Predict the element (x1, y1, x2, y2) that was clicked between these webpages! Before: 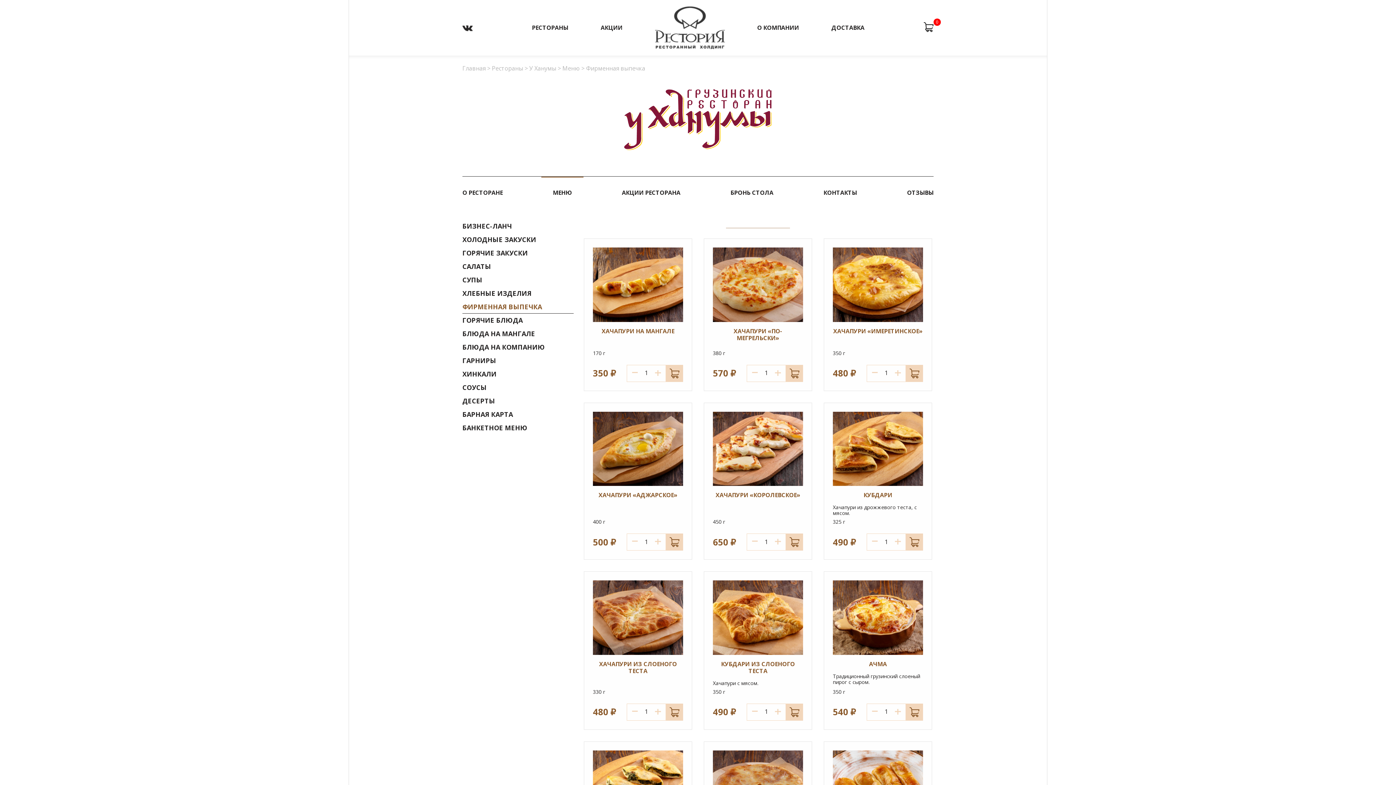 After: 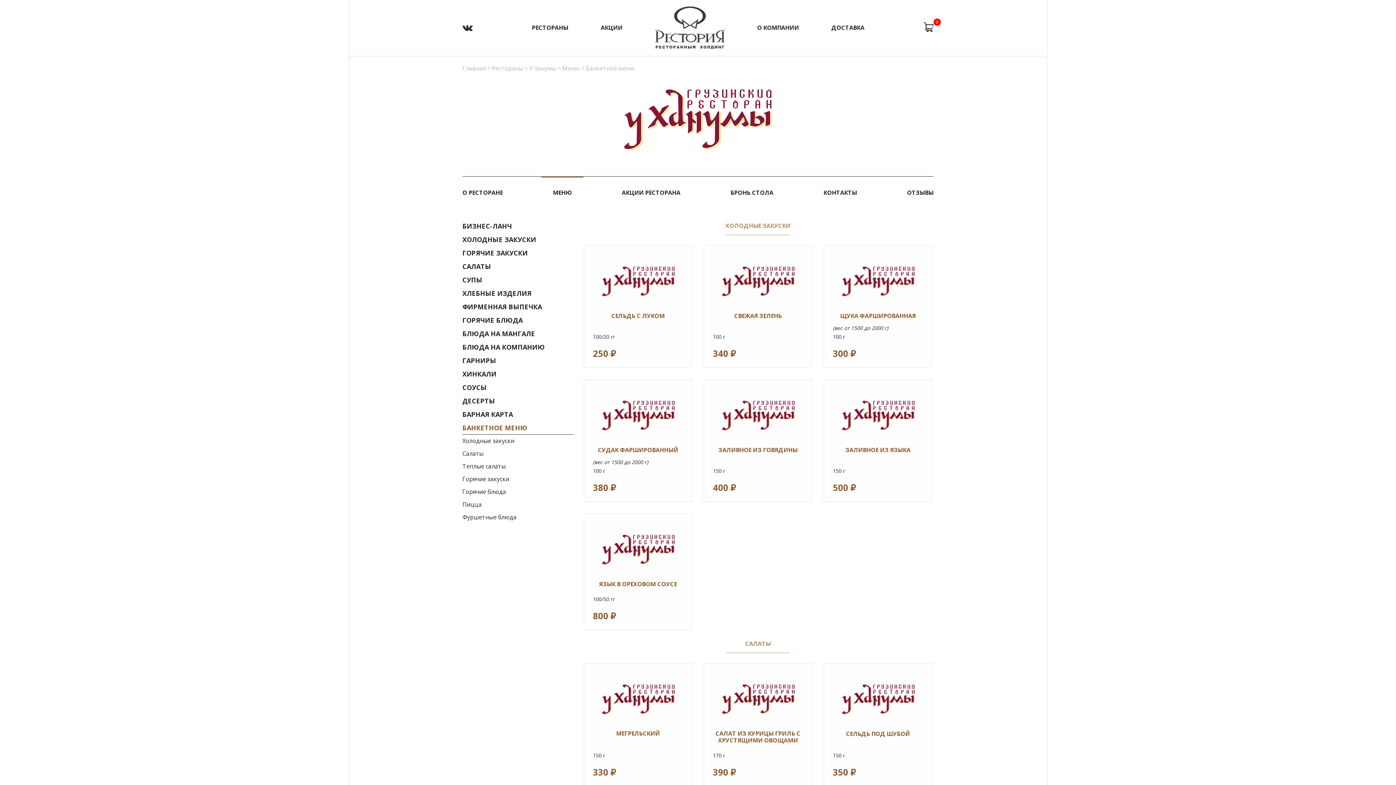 Action: label: БАНКЕТНОЕ МЕНЮ bbox: (462, 424, 573, 434)